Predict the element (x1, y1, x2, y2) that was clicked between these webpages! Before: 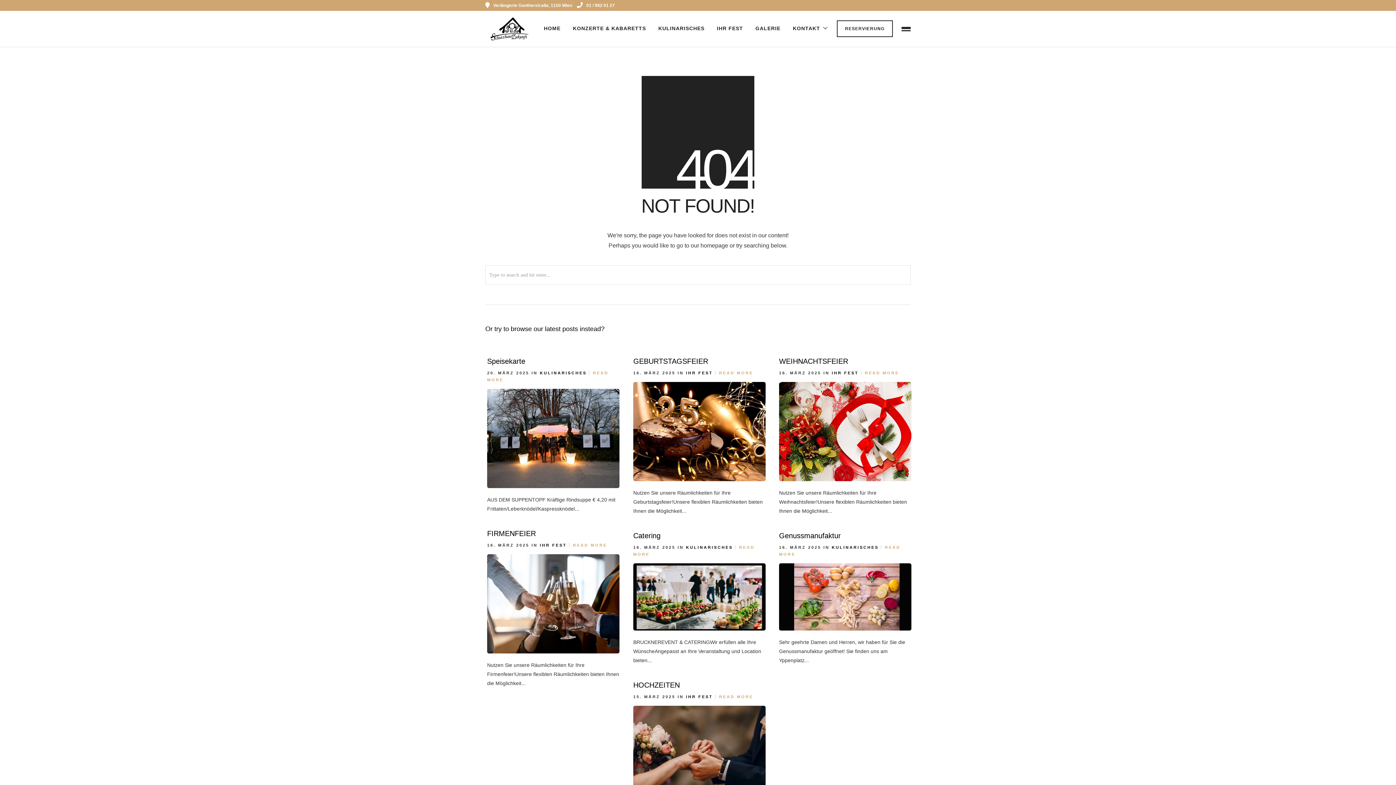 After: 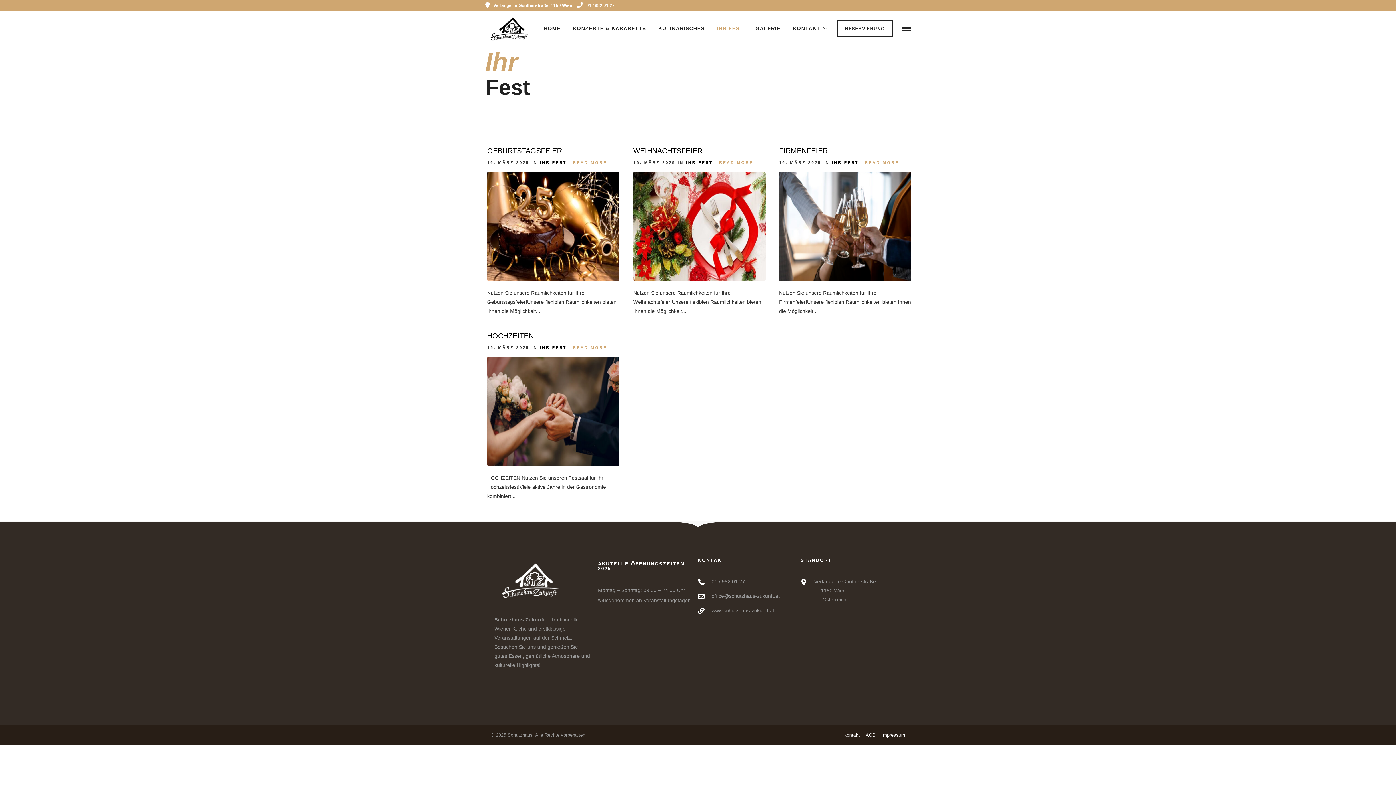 Action: bbox: (711, 10, 748, 46) label: IHR FEST